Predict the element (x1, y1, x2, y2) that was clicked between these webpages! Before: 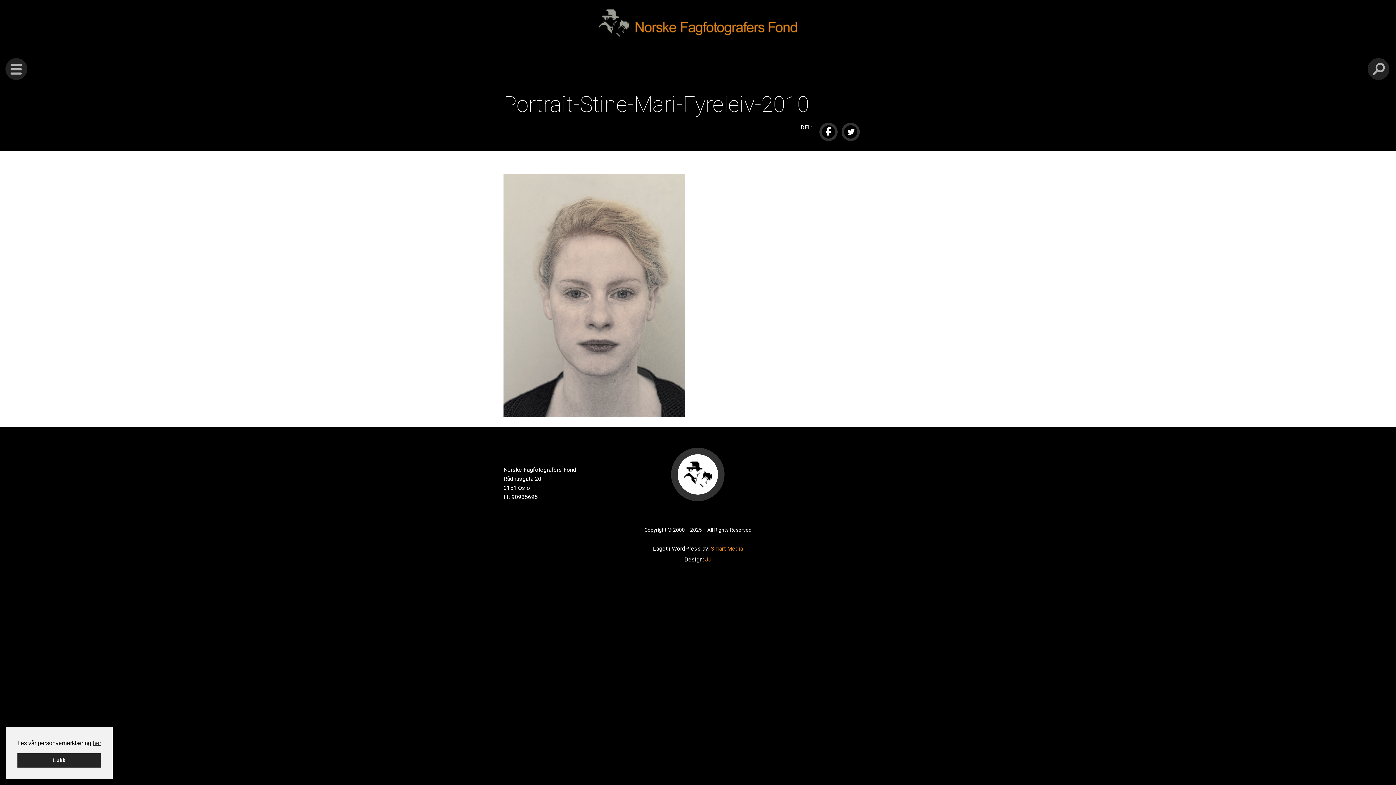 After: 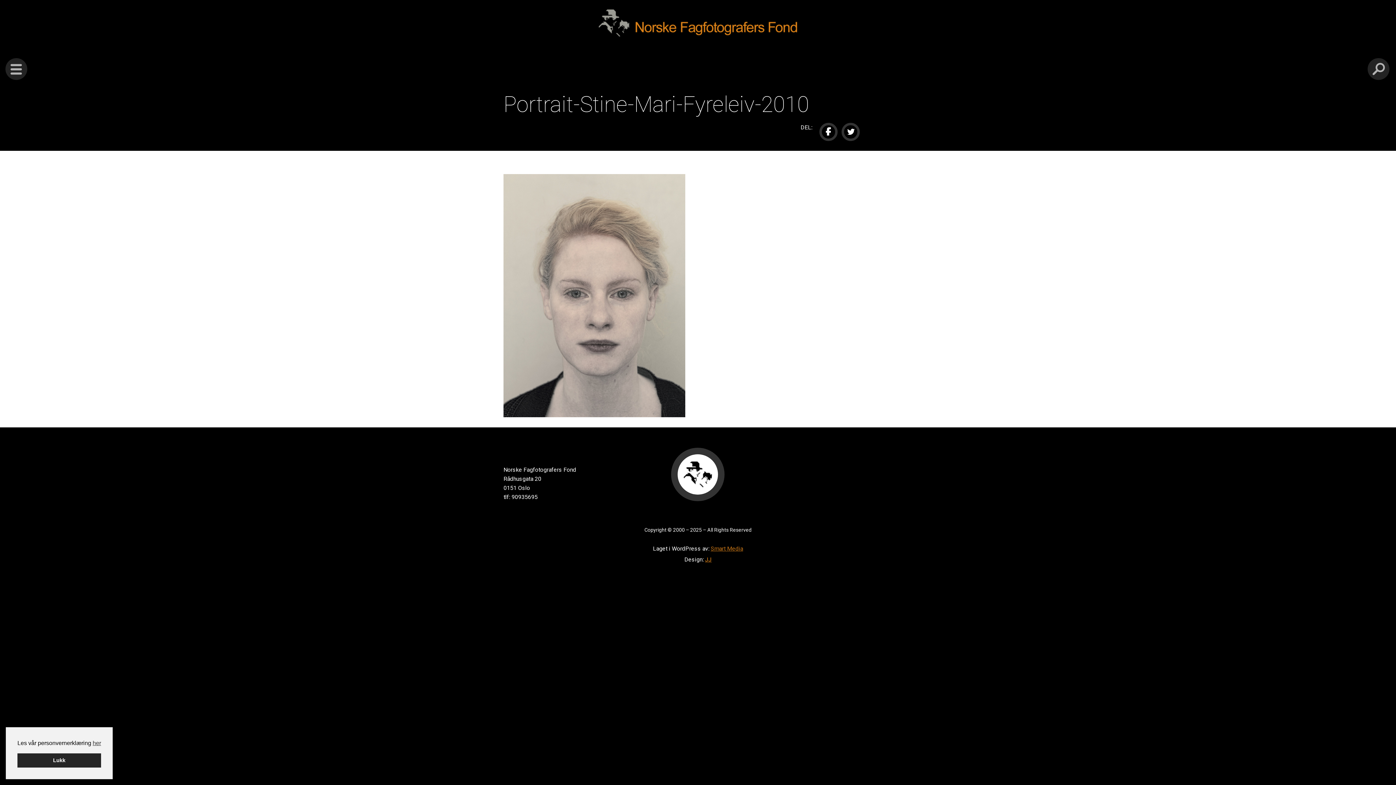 Action: label: Smart Media bbox: (710, 545, 743, 552)